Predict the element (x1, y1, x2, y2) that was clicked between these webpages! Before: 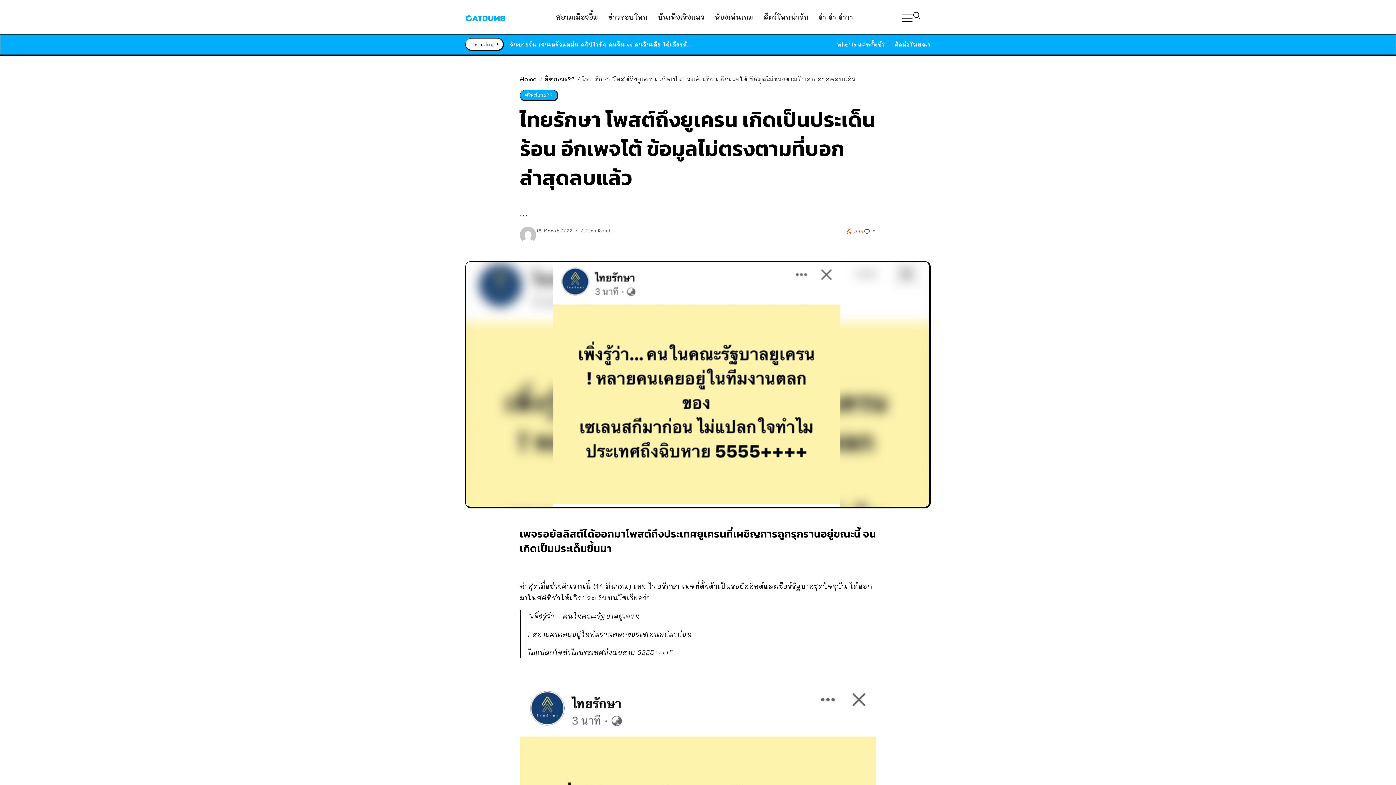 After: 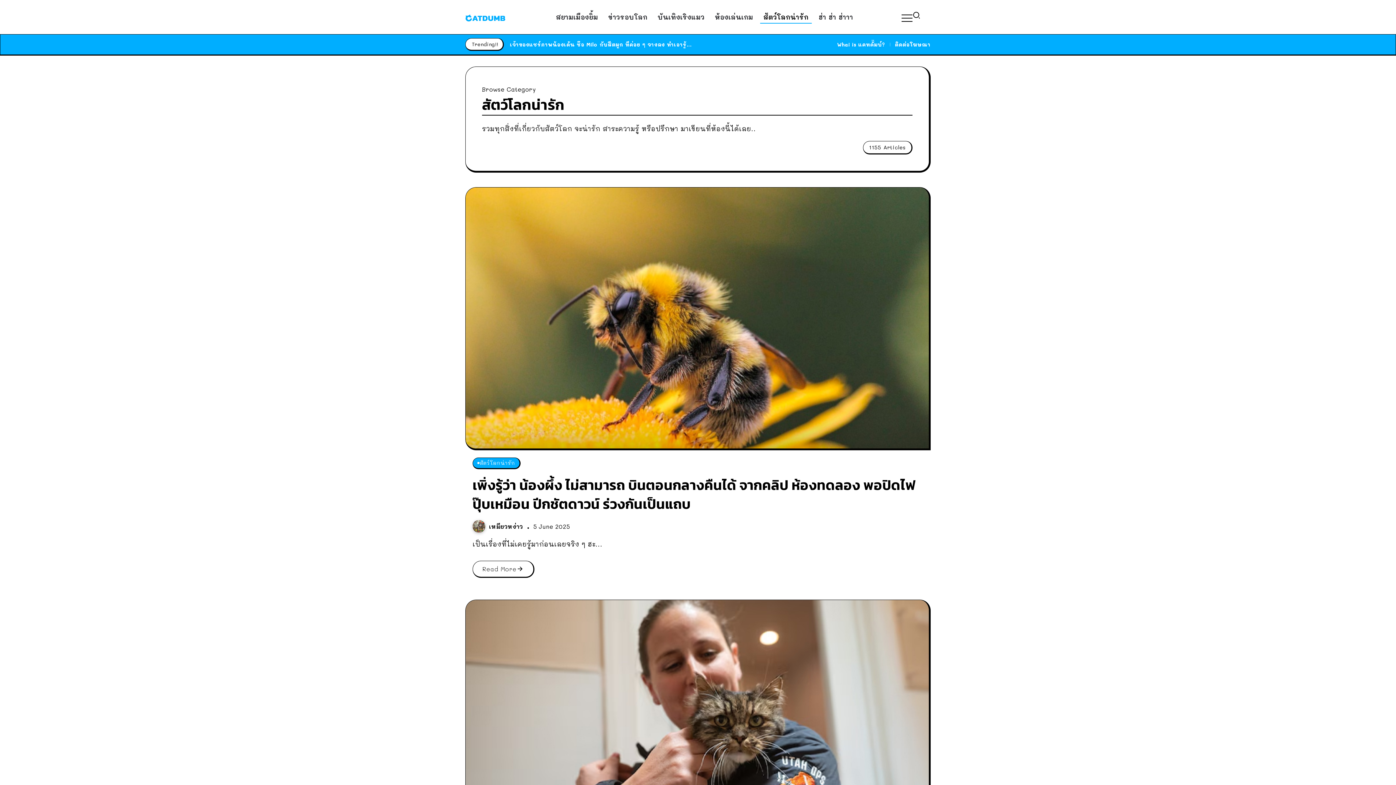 Action: label: สัตว์โลกน่ารัก bbox: (760, 10, 811, 23)